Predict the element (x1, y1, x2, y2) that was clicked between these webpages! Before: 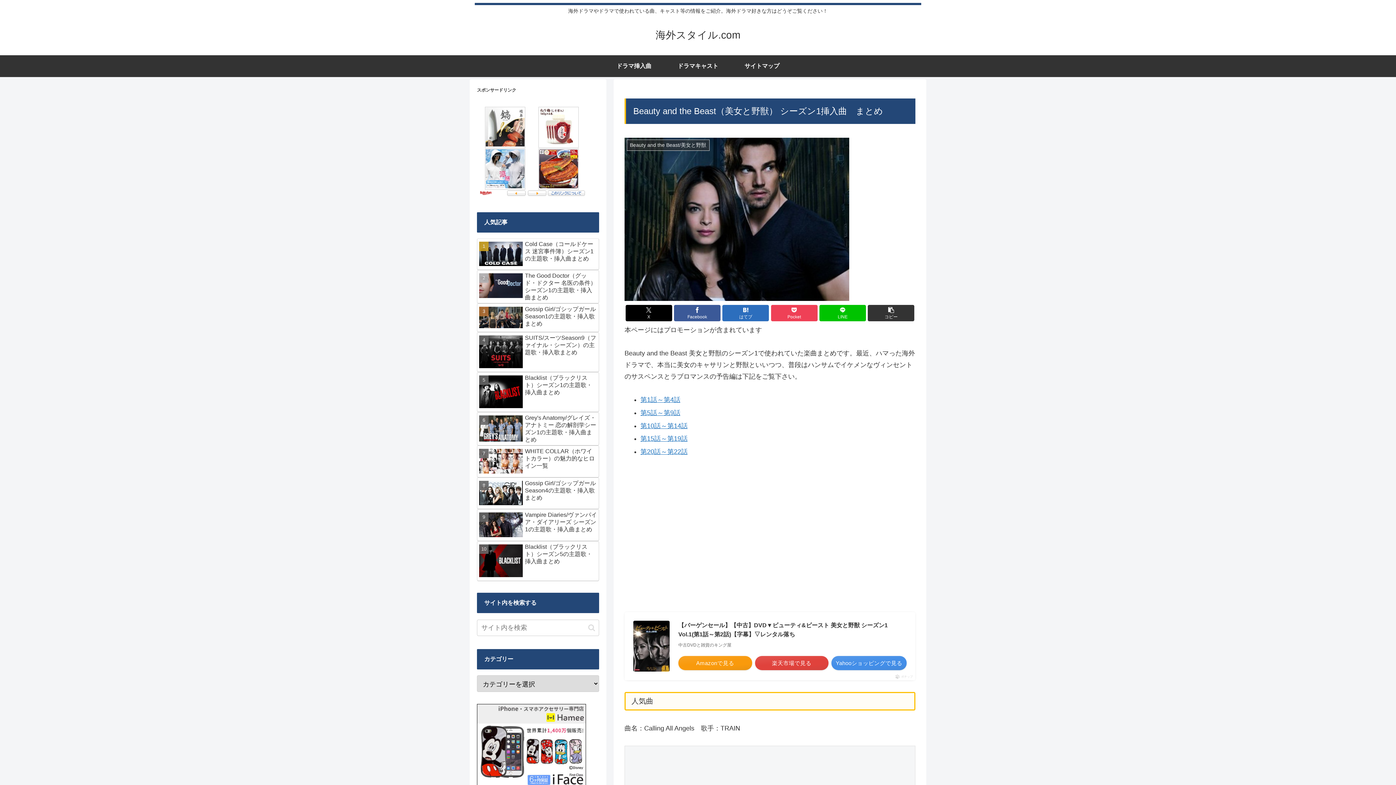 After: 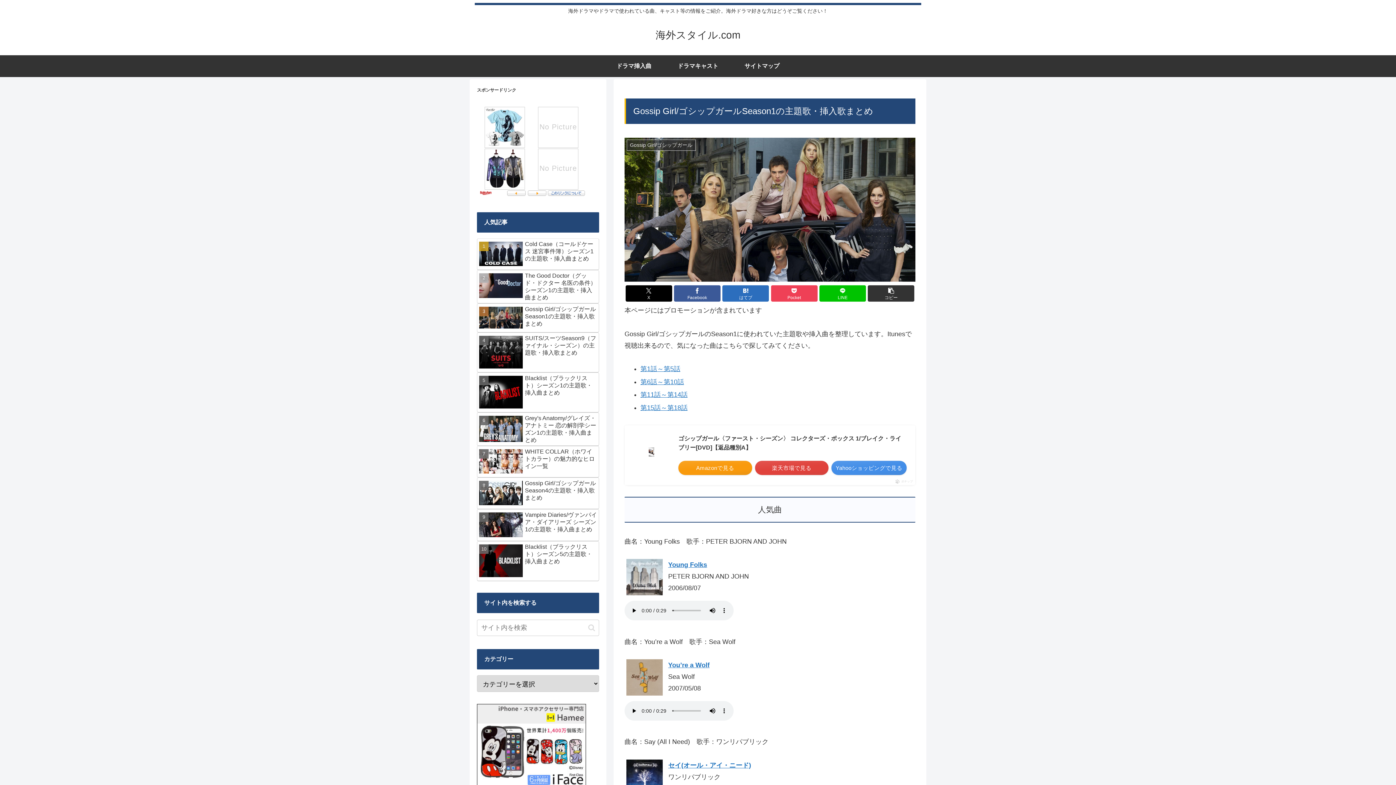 Action: label: Gossip Girl/ゴシップガールSeason1の主題歌・挿入歌まとめ bbox: (477, 303, 599, 332)